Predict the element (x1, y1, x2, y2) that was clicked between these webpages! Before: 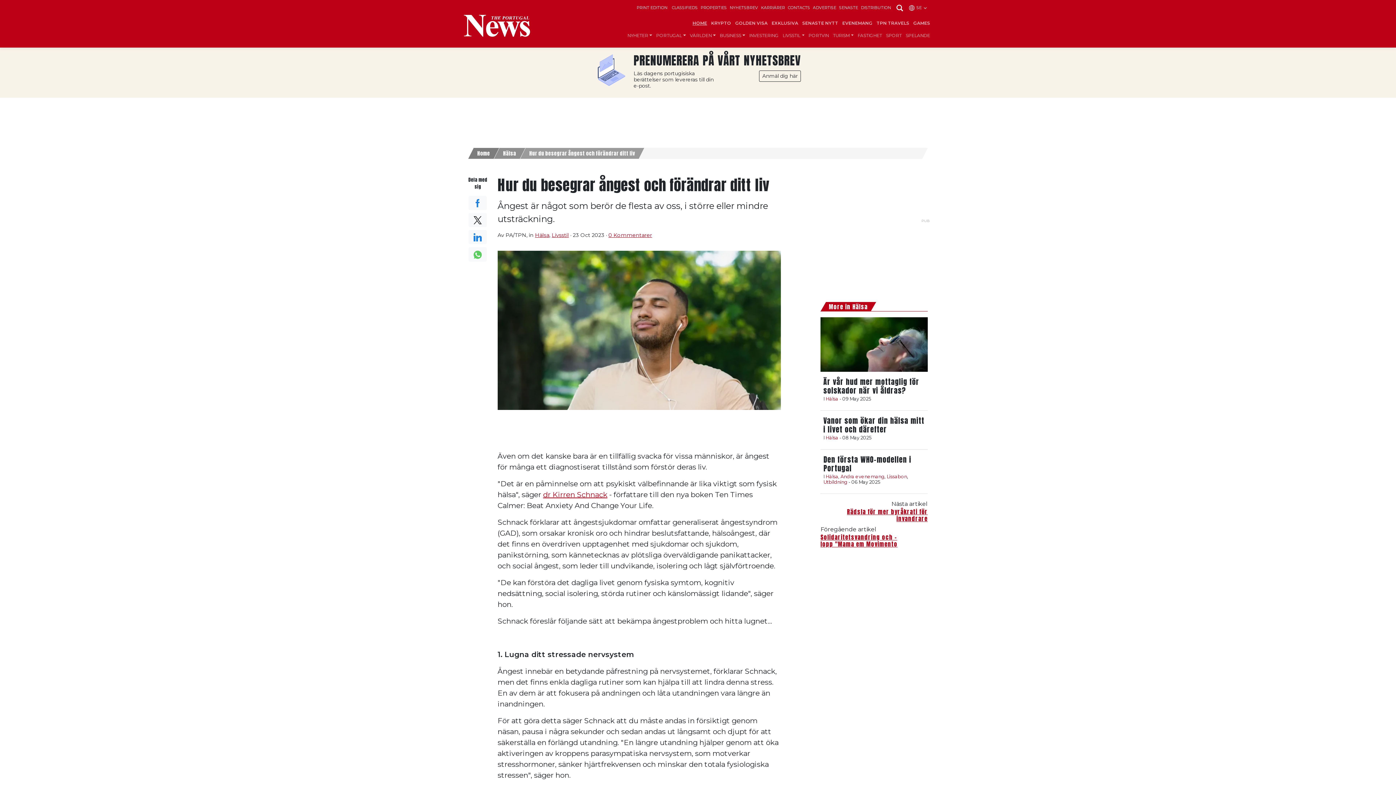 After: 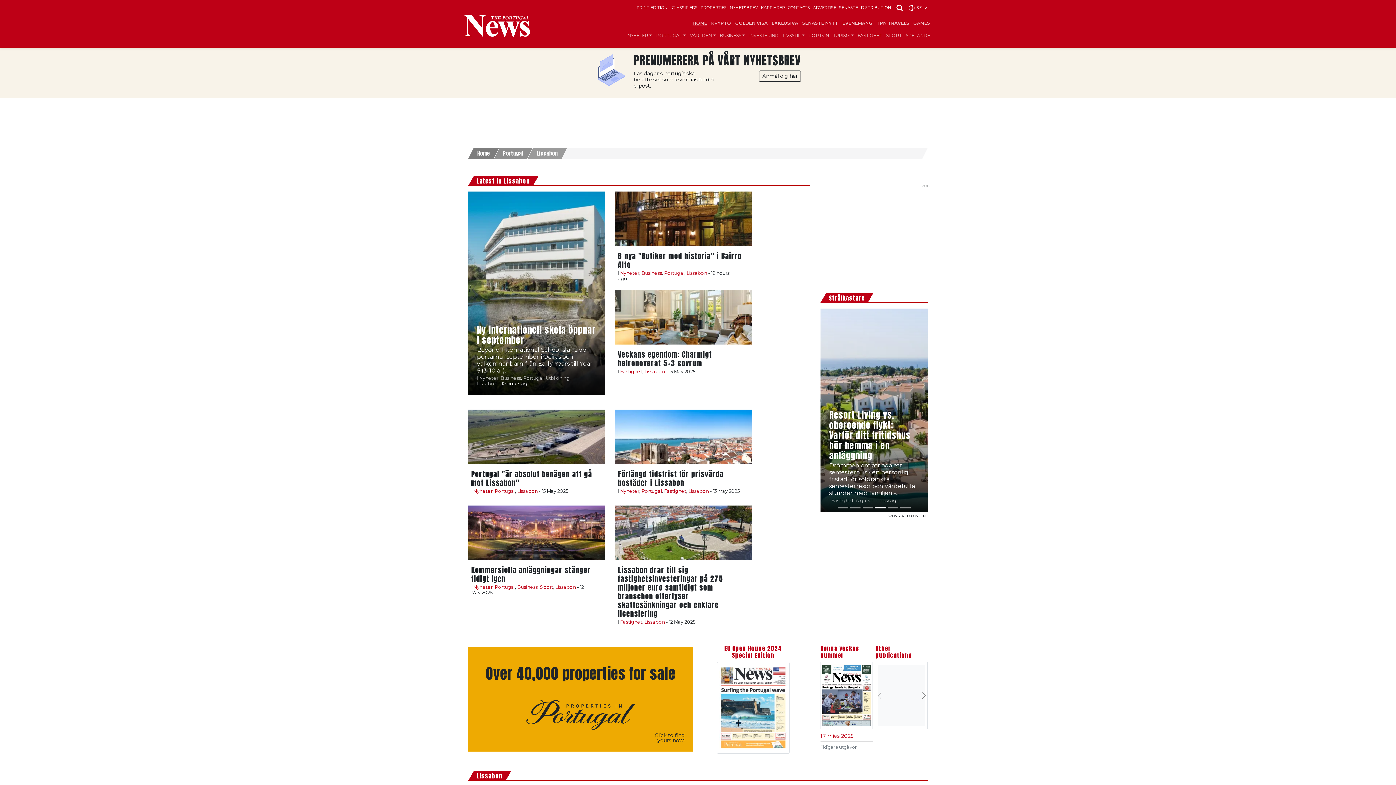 Action: bbox: (886, 474, 907, 480) label: Lissabon